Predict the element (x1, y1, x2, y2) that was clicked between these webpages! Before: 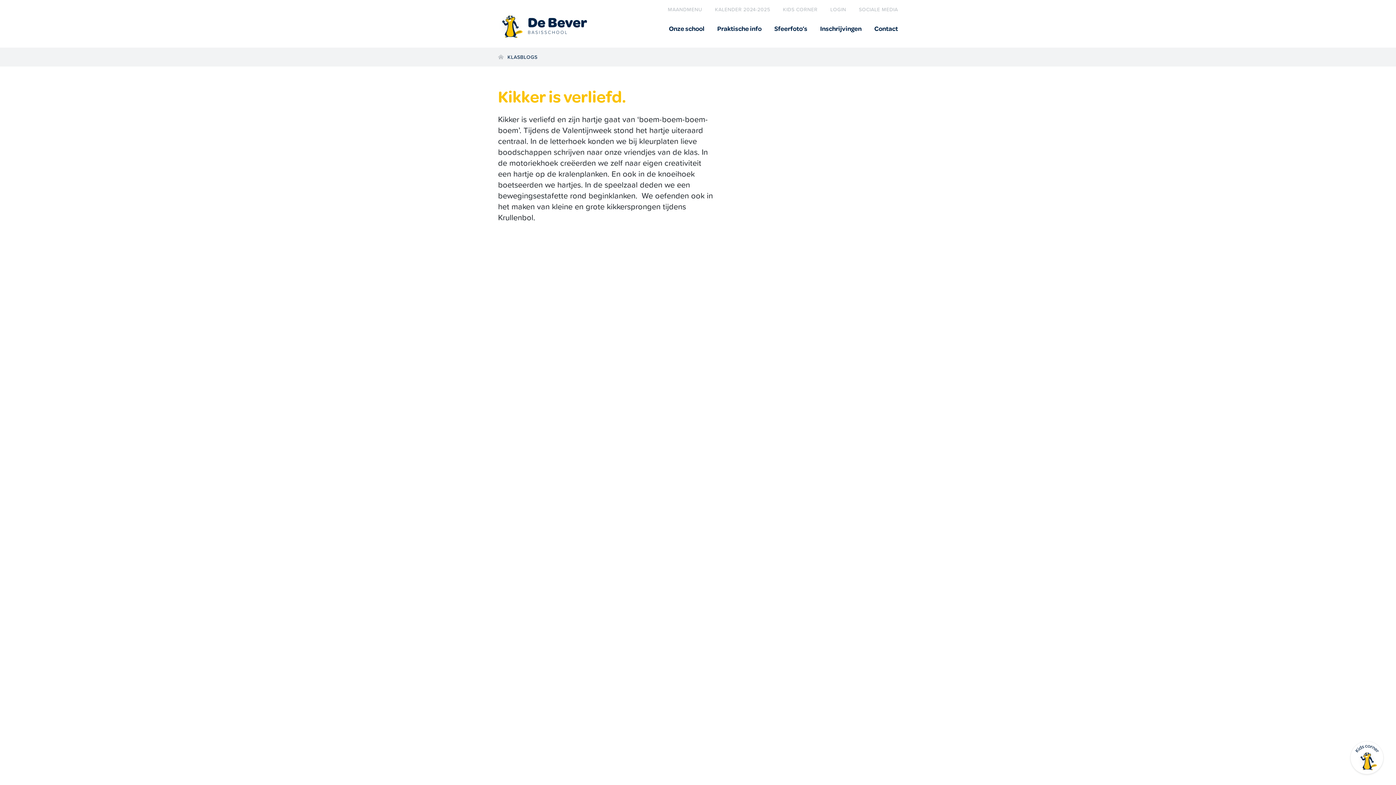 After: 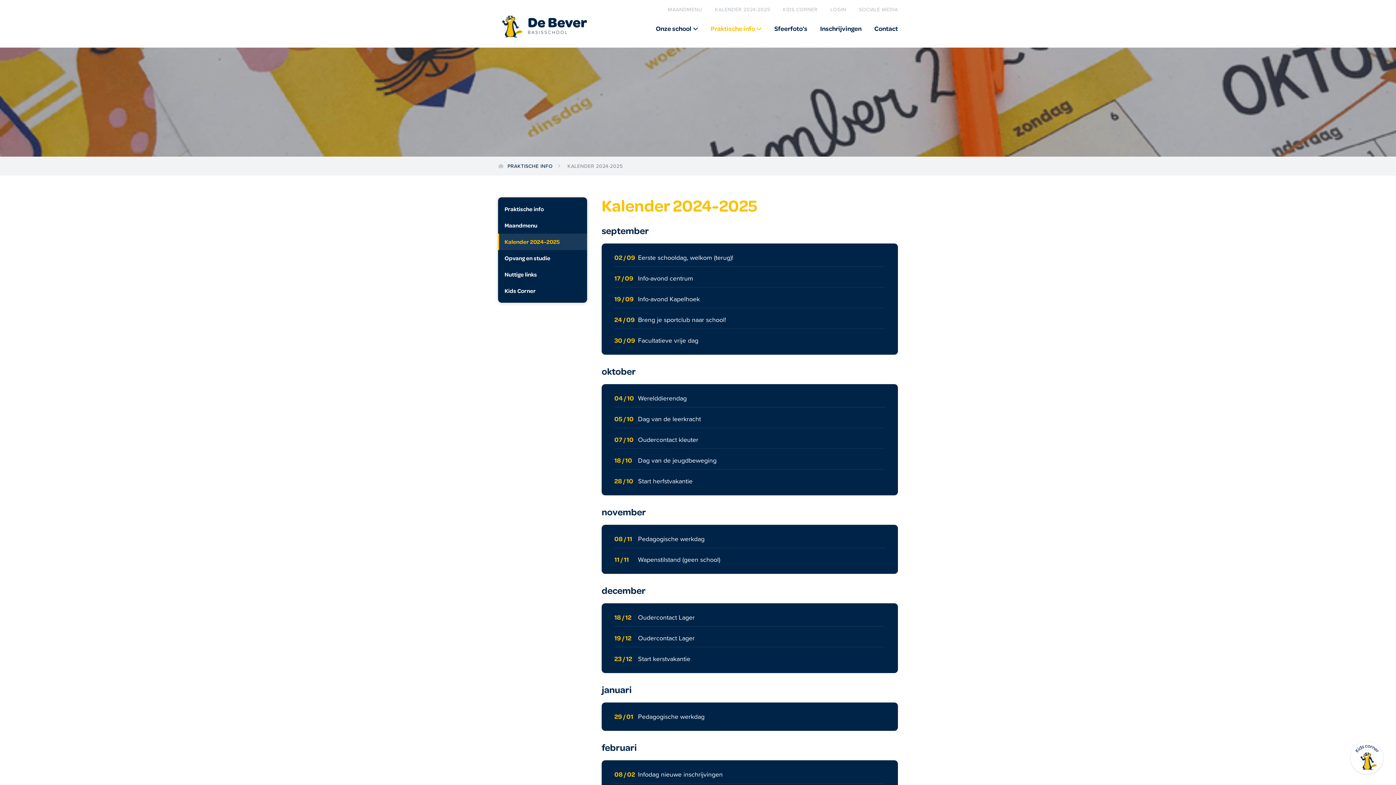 Action: label: KALENDER 2024-2025 bbox: (715, 5, 770, 13)